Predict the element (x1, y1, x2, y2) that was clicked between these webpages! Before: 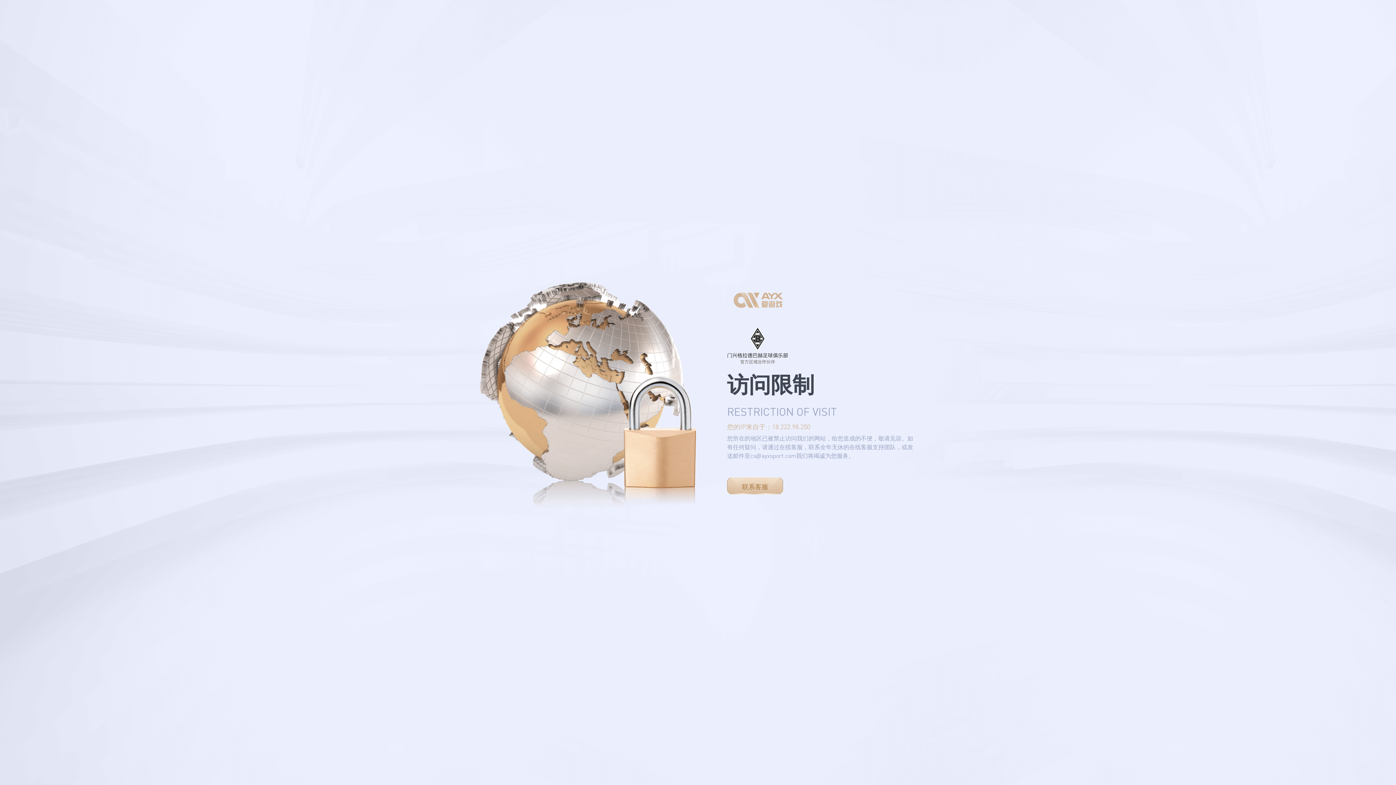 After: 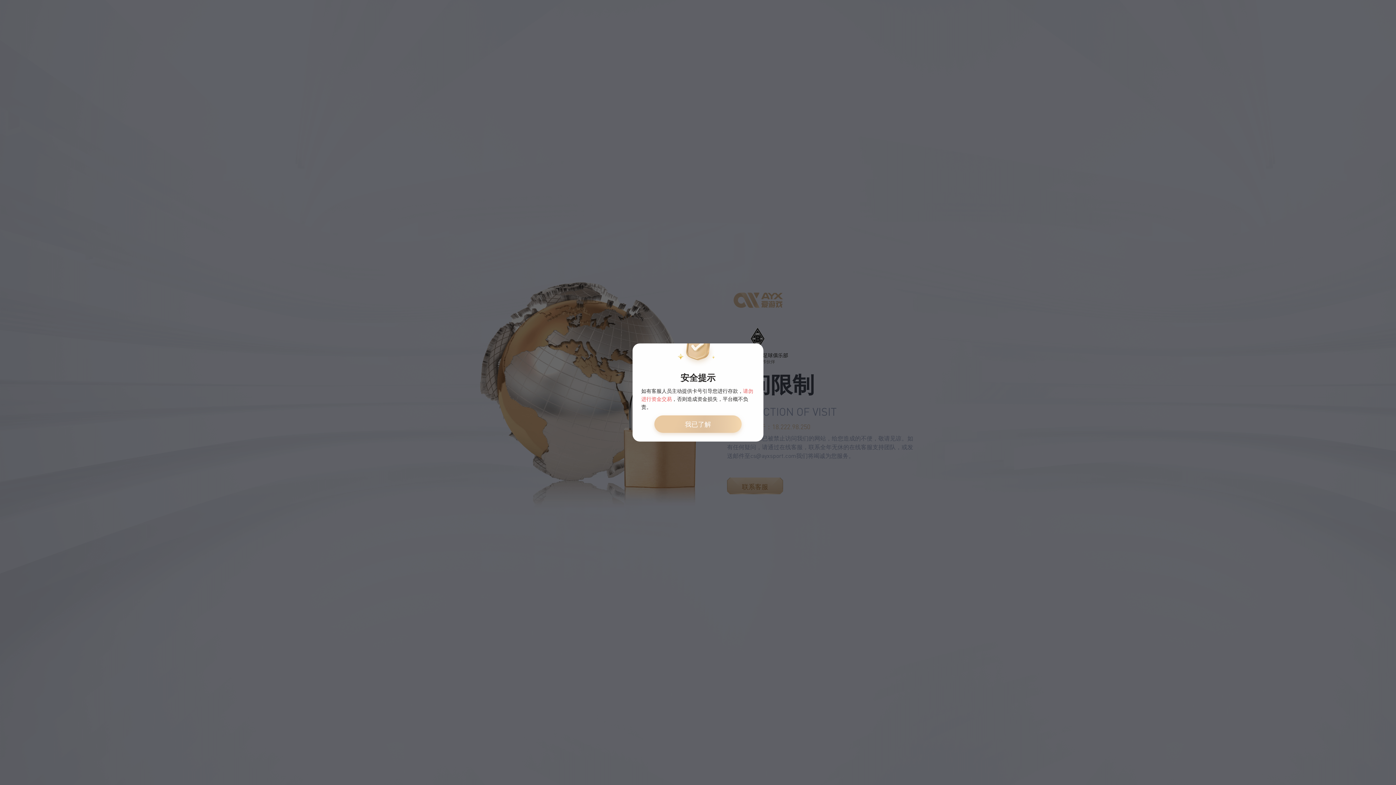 Action: bbox: (727, 477, 783, 494) label: 联系客服